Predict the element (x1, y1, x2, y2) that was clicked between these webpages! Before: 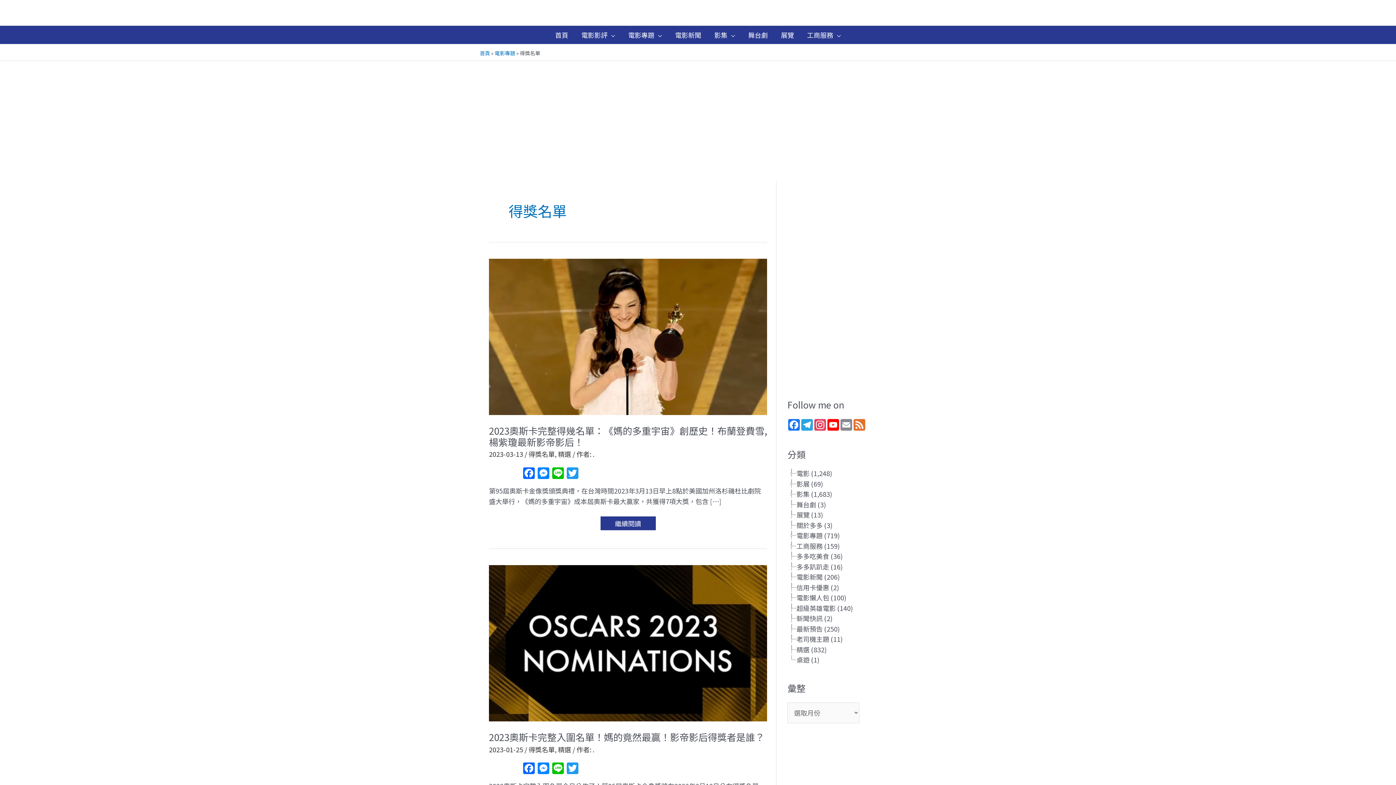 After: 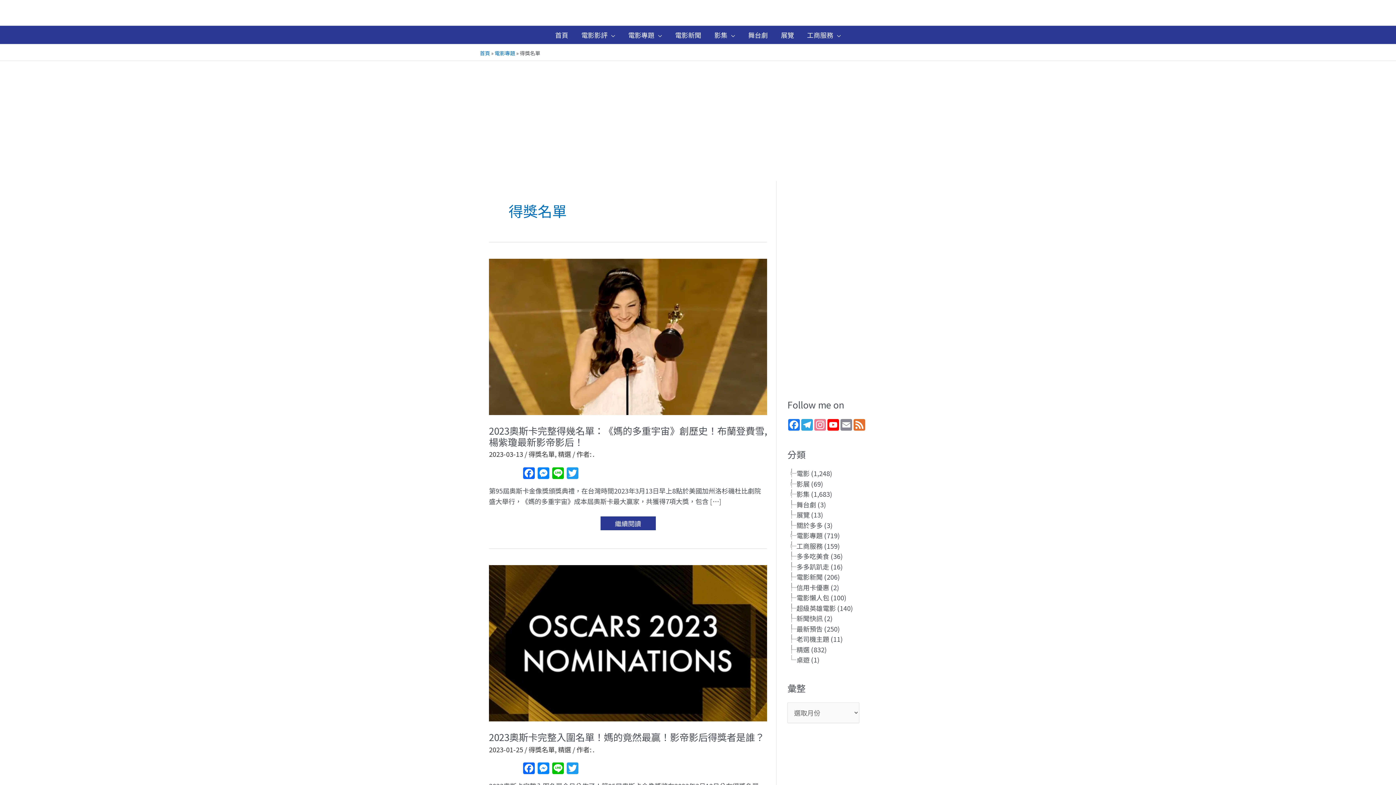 Action: label: Instagram bbox: (813, 419, 826, 430)